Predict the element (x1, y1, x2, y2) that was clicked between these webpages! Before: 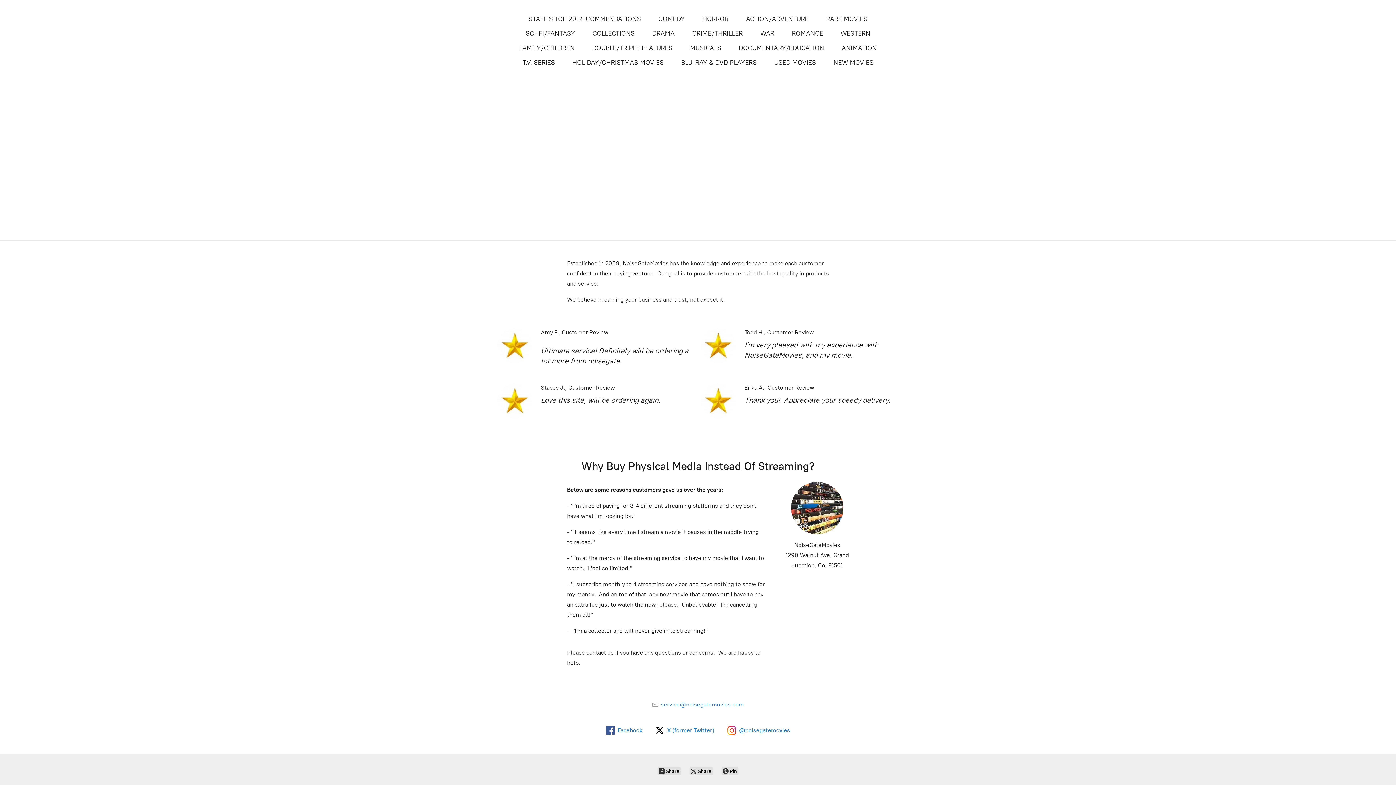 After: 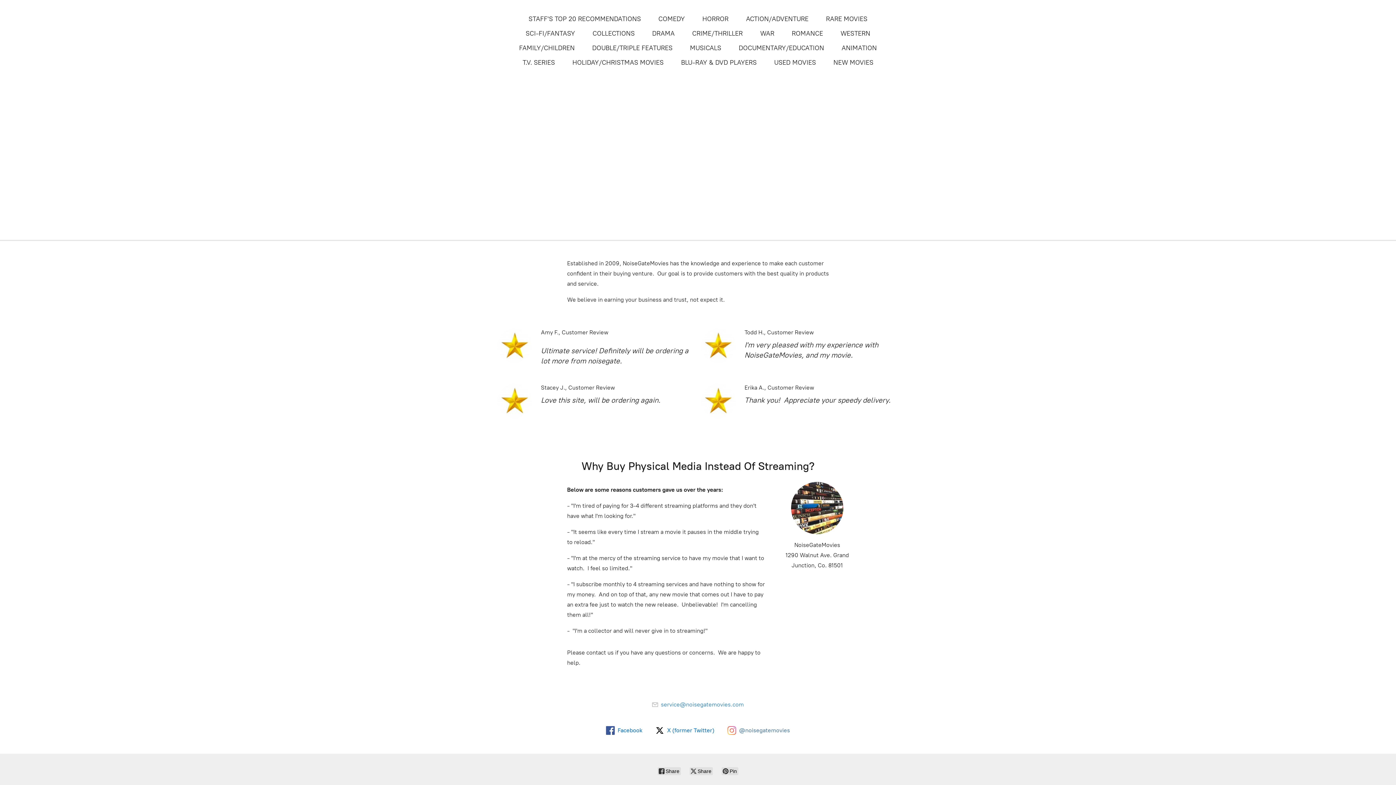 Action: label: @noisegatemovies bbox: (727, 726, 790, 735)